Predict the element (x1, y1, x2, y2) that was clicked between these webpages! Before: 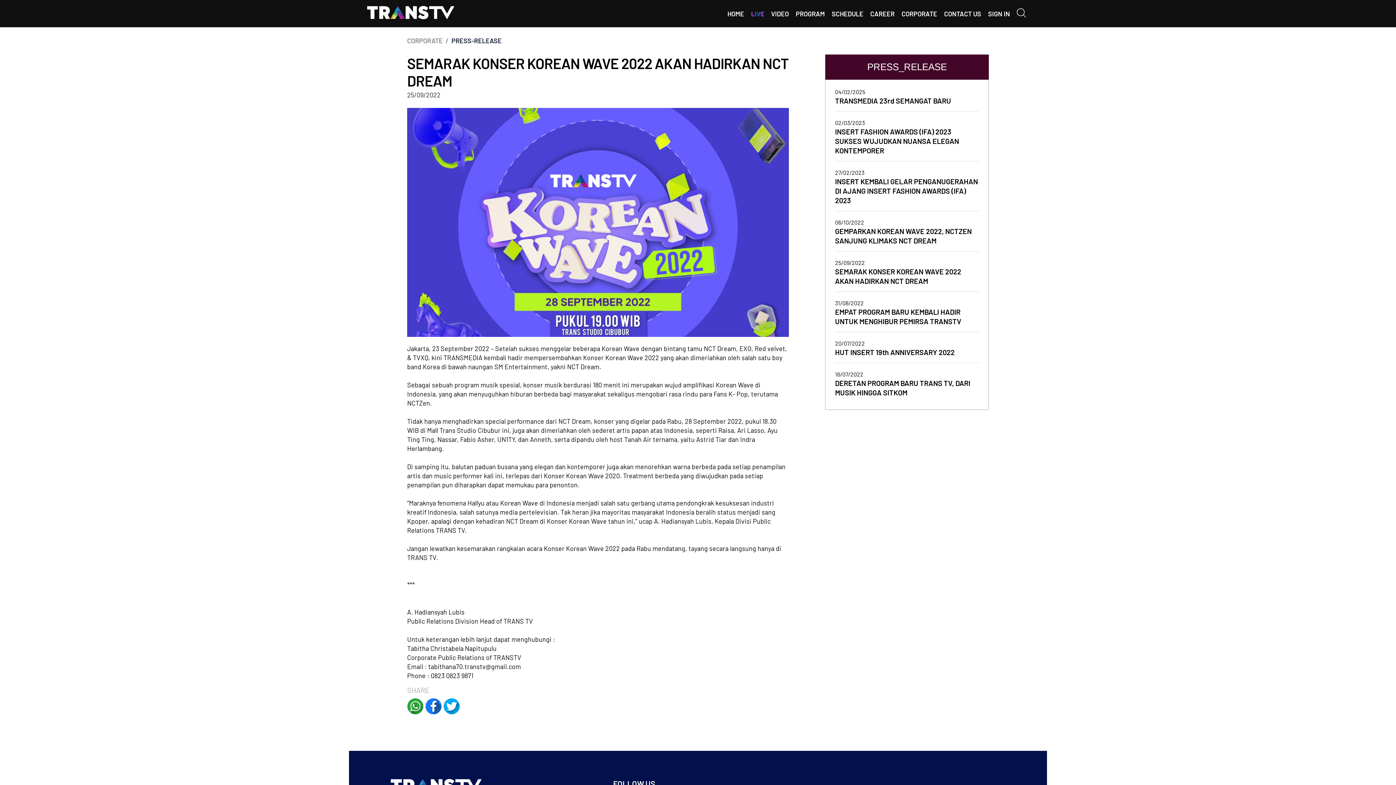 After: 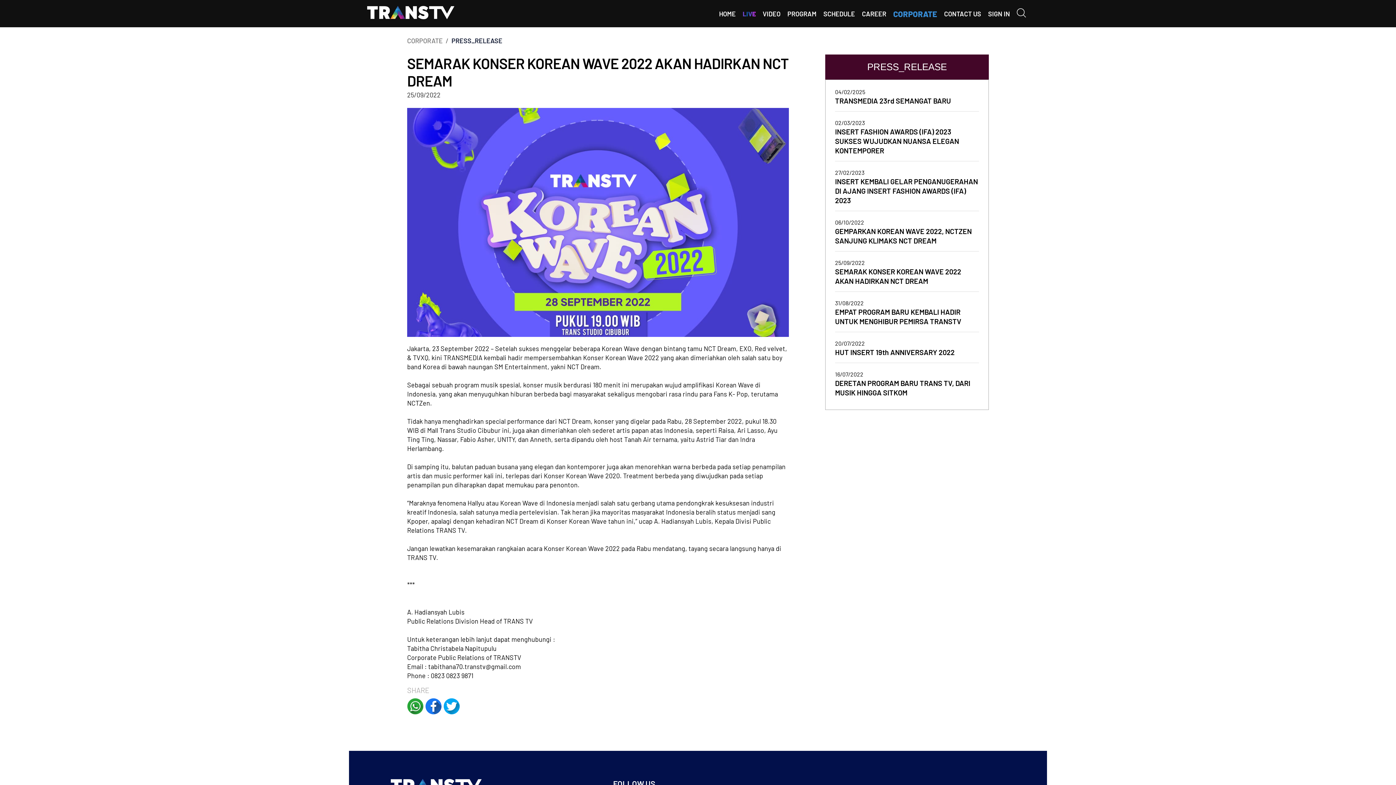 Action: label: 25/09/2022
SEMARAK KONSER KOREAN WAVE 2022 AKAN HADIRKAN NCT DREAM bbox: (835, 251, 979, 292)